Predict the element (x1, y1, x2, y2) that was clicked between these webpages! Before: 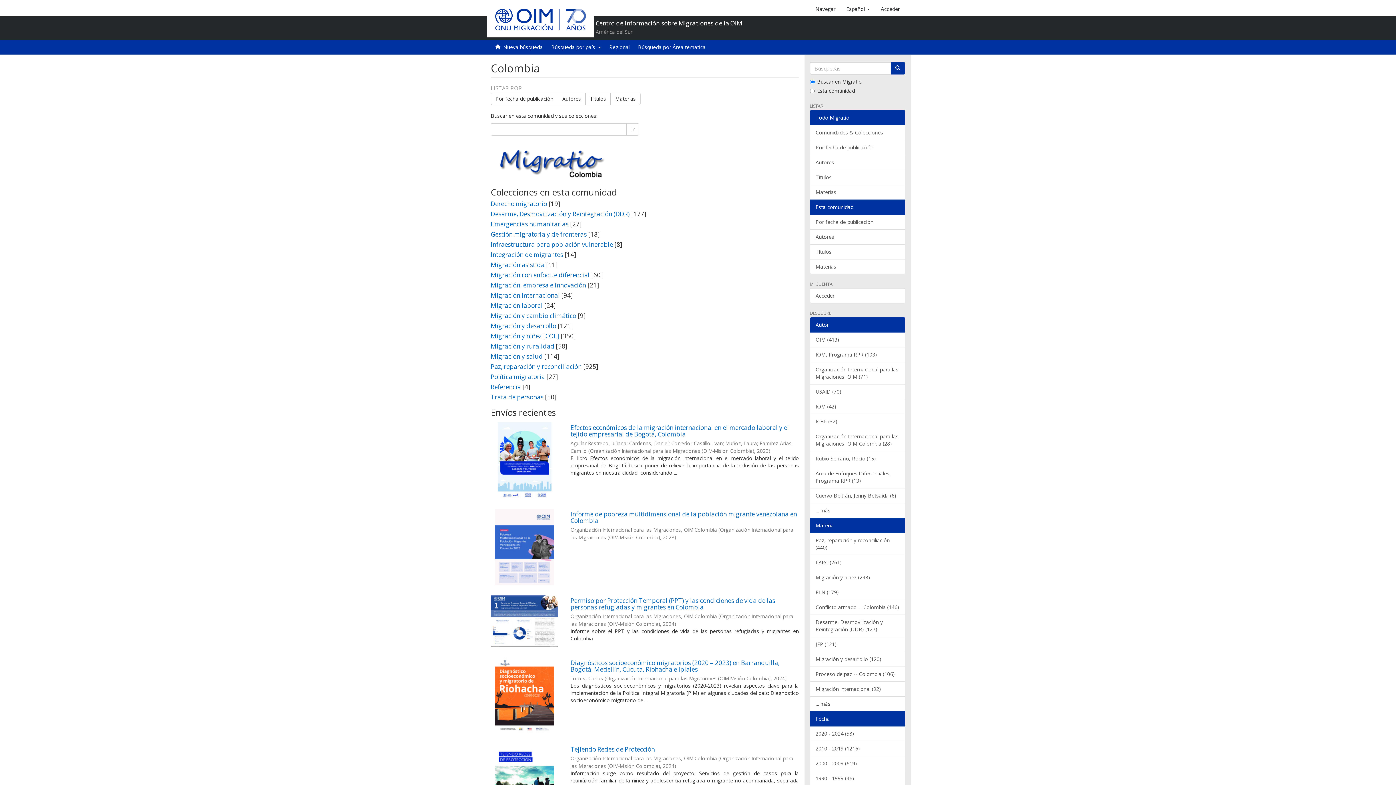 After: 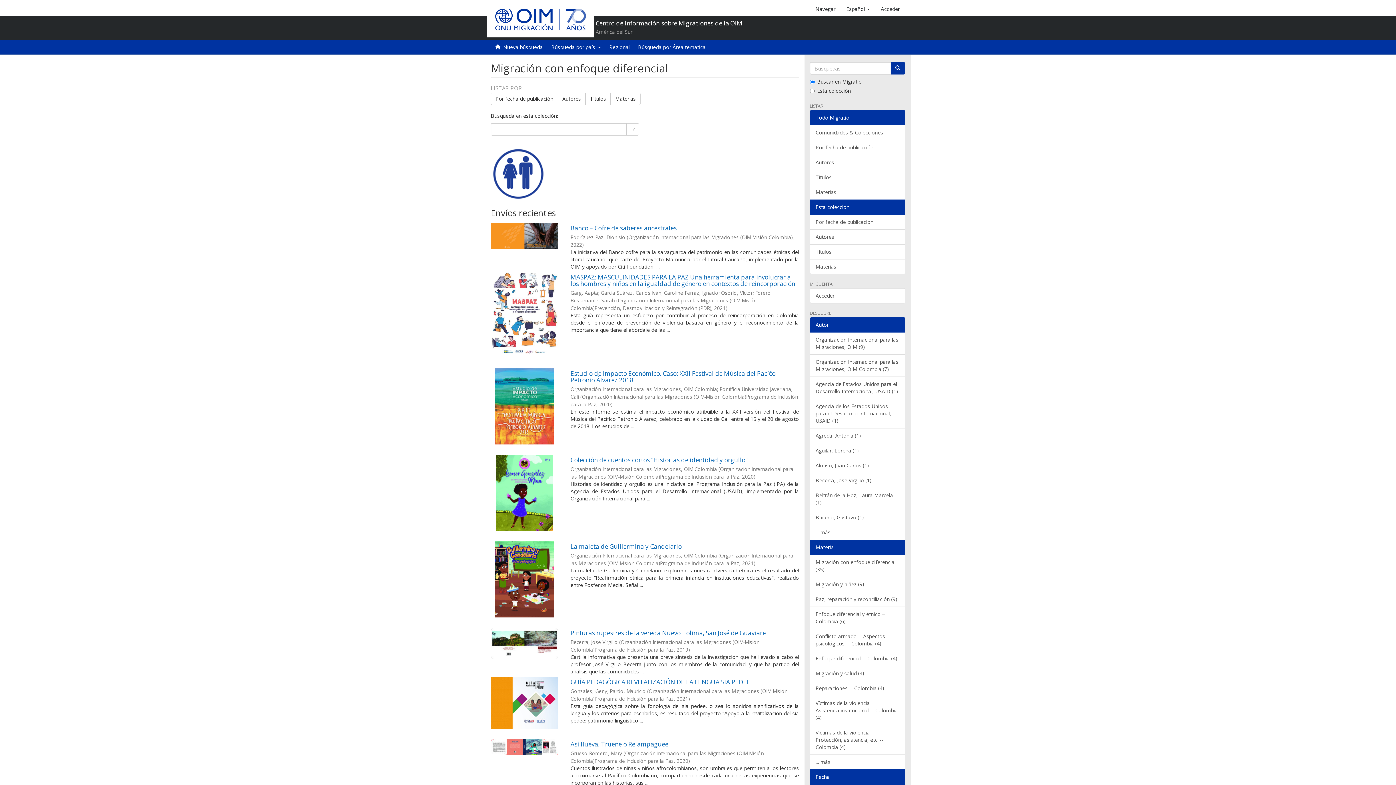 Action: bbox: (490, 270, 589, 279) label: Migración con enfoque diferencial